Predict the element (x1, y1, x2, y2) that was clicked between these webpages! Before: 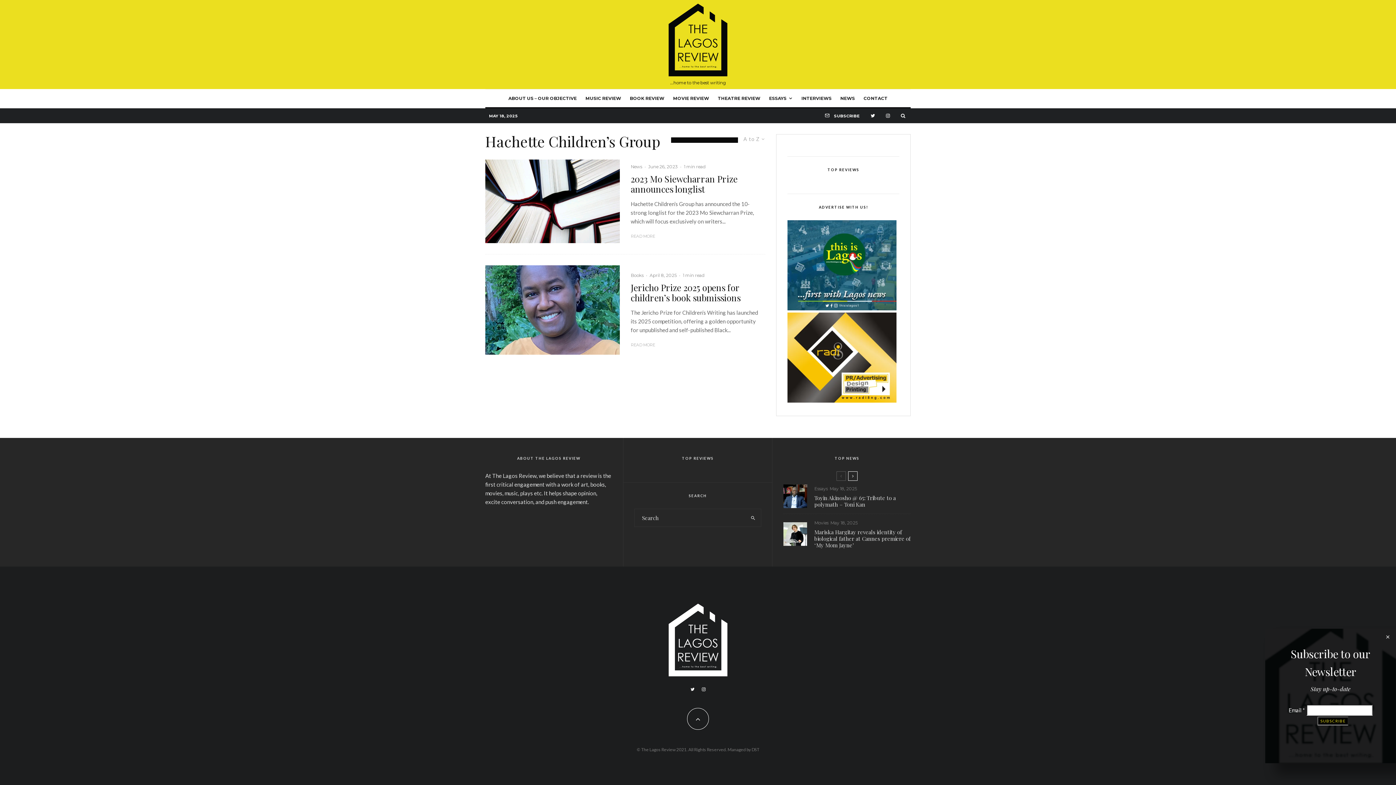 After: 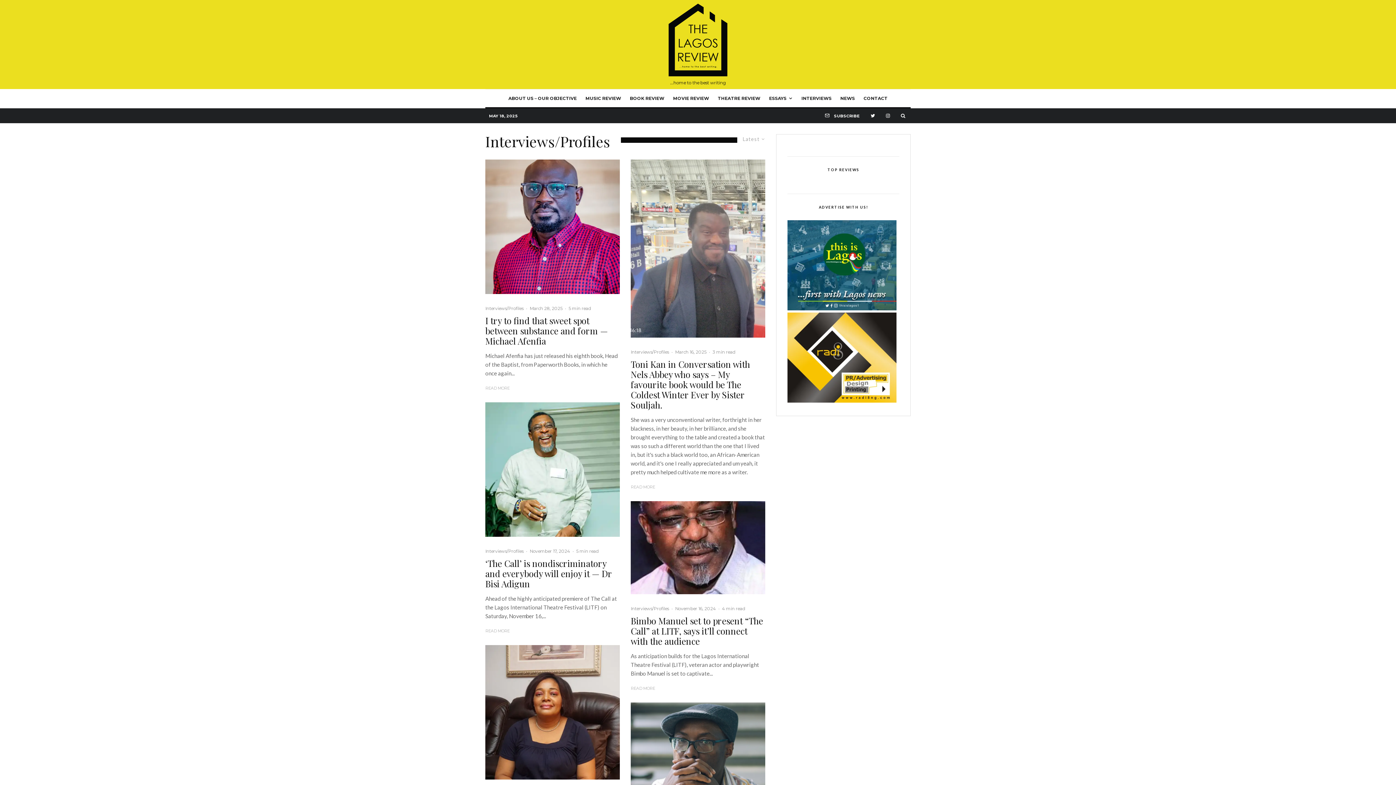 Action: label: INTERVIEWS bbox: (797, 89, 836, 107)